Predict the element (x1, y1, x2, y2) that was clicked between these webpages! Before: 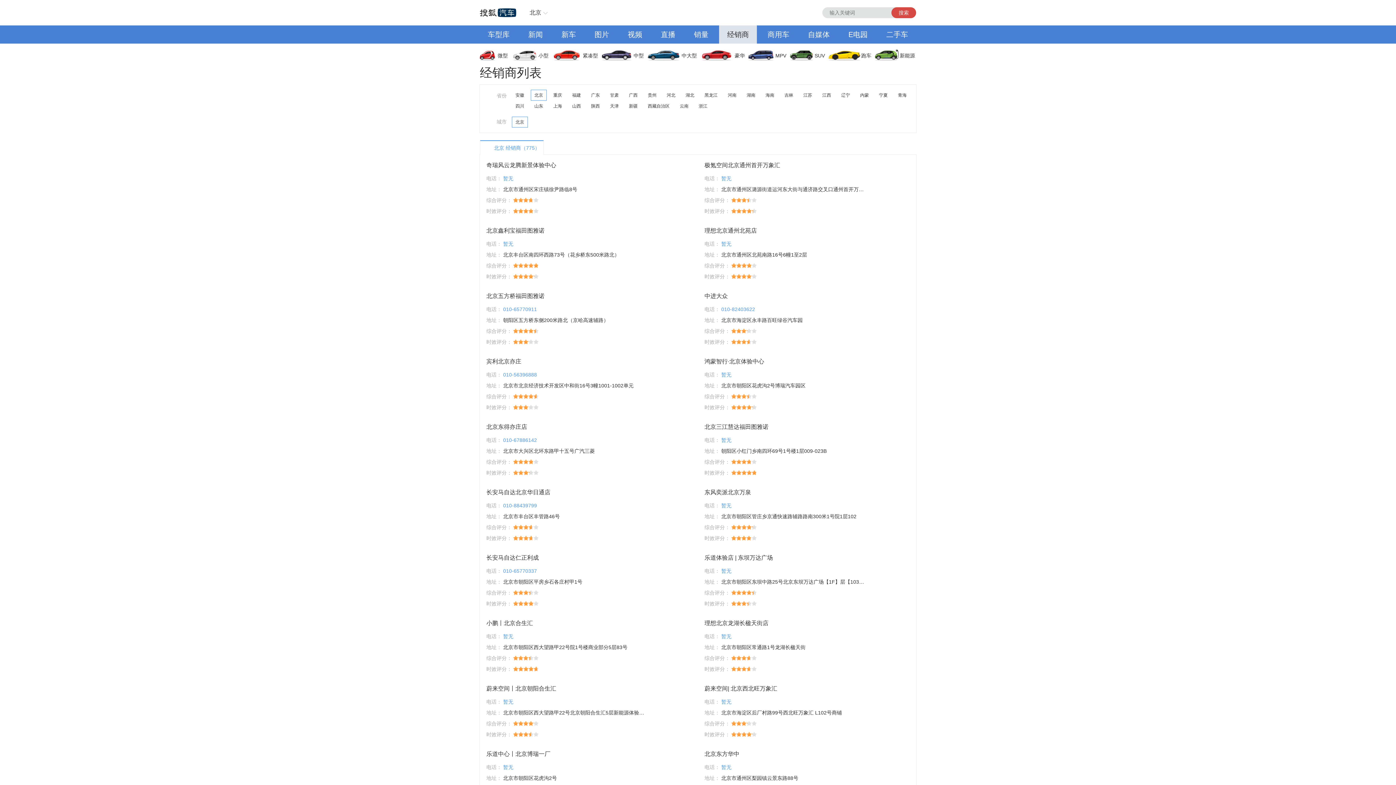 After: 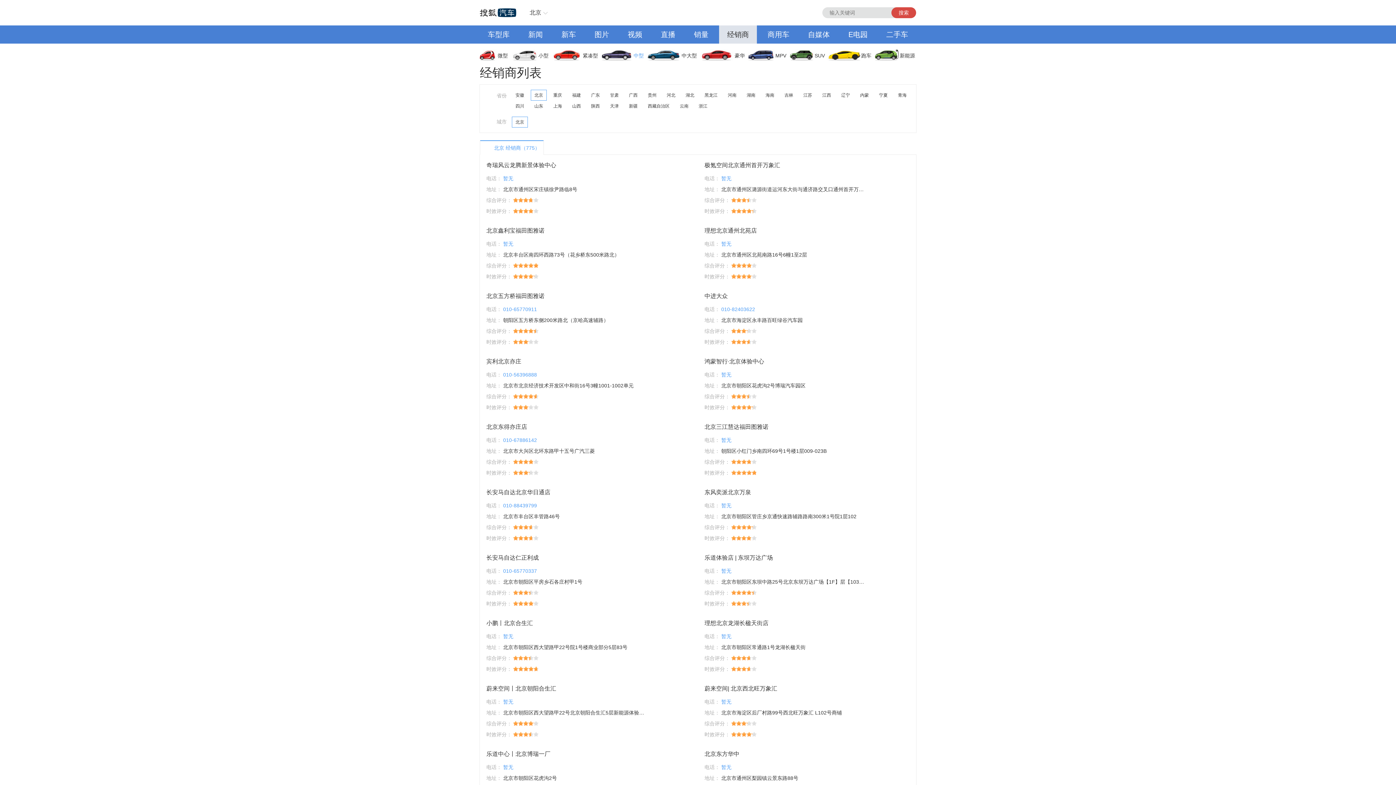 Action: label: 中型 bbox: (602, 46, 648, 64)